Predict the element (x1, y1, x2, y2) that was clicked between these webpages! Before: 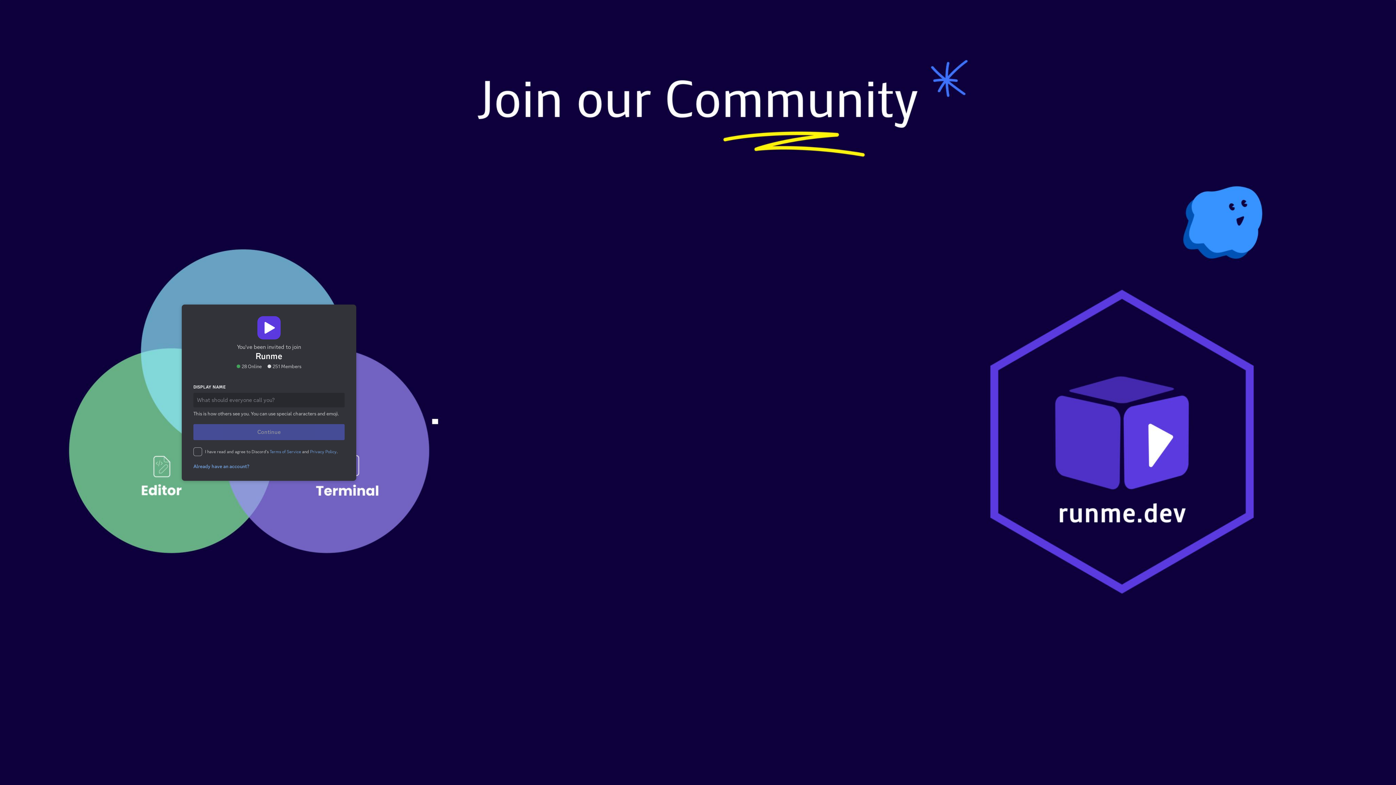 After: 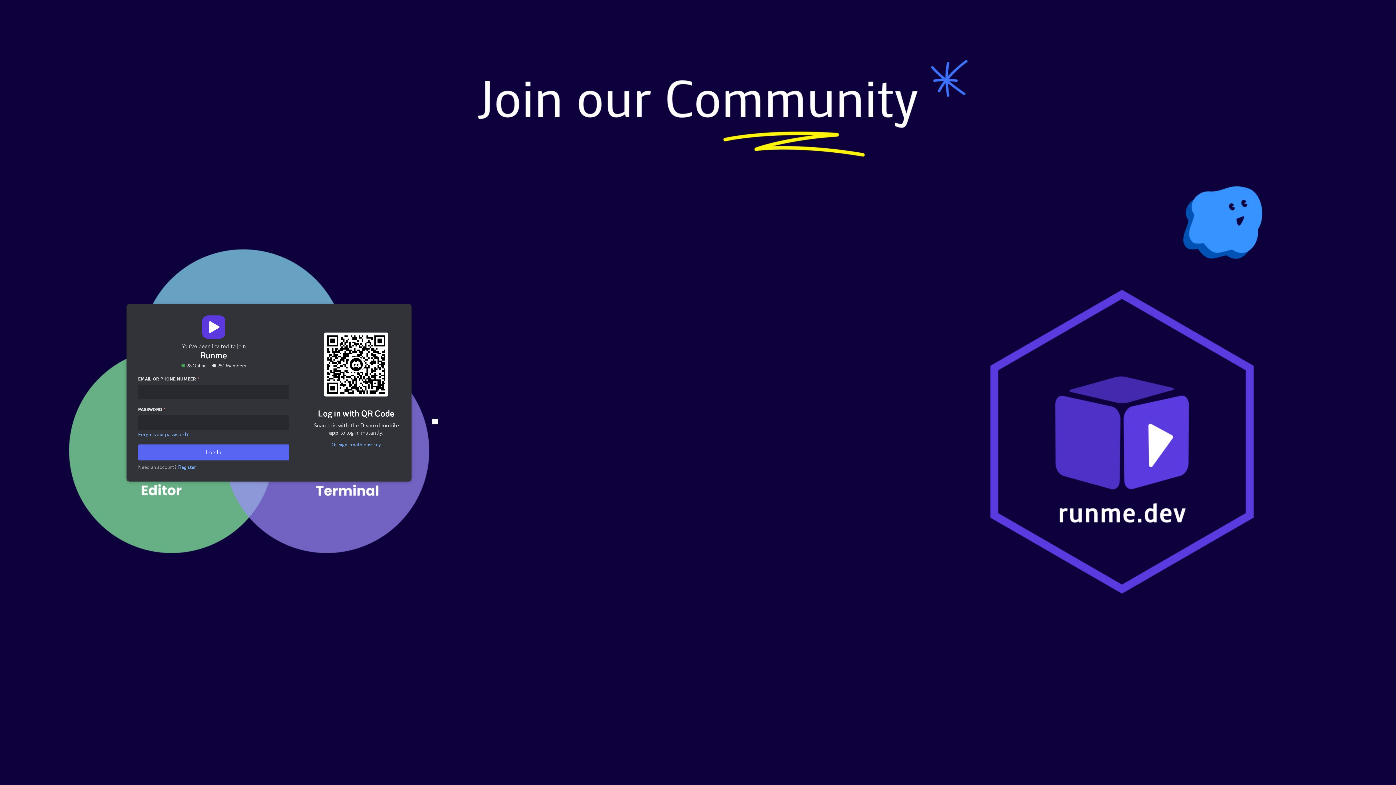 Action: label: Already have an account? bbox: (189, 436, 252, 442)